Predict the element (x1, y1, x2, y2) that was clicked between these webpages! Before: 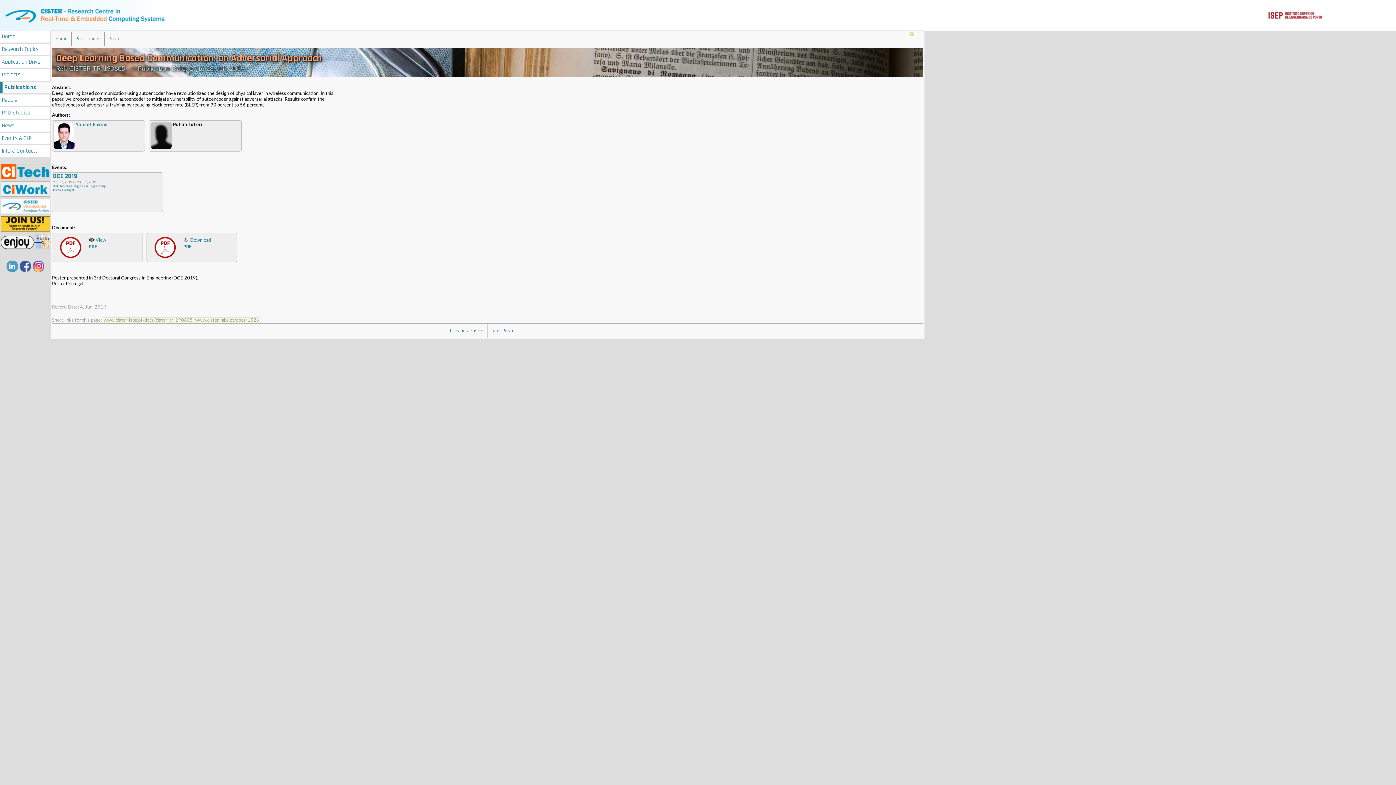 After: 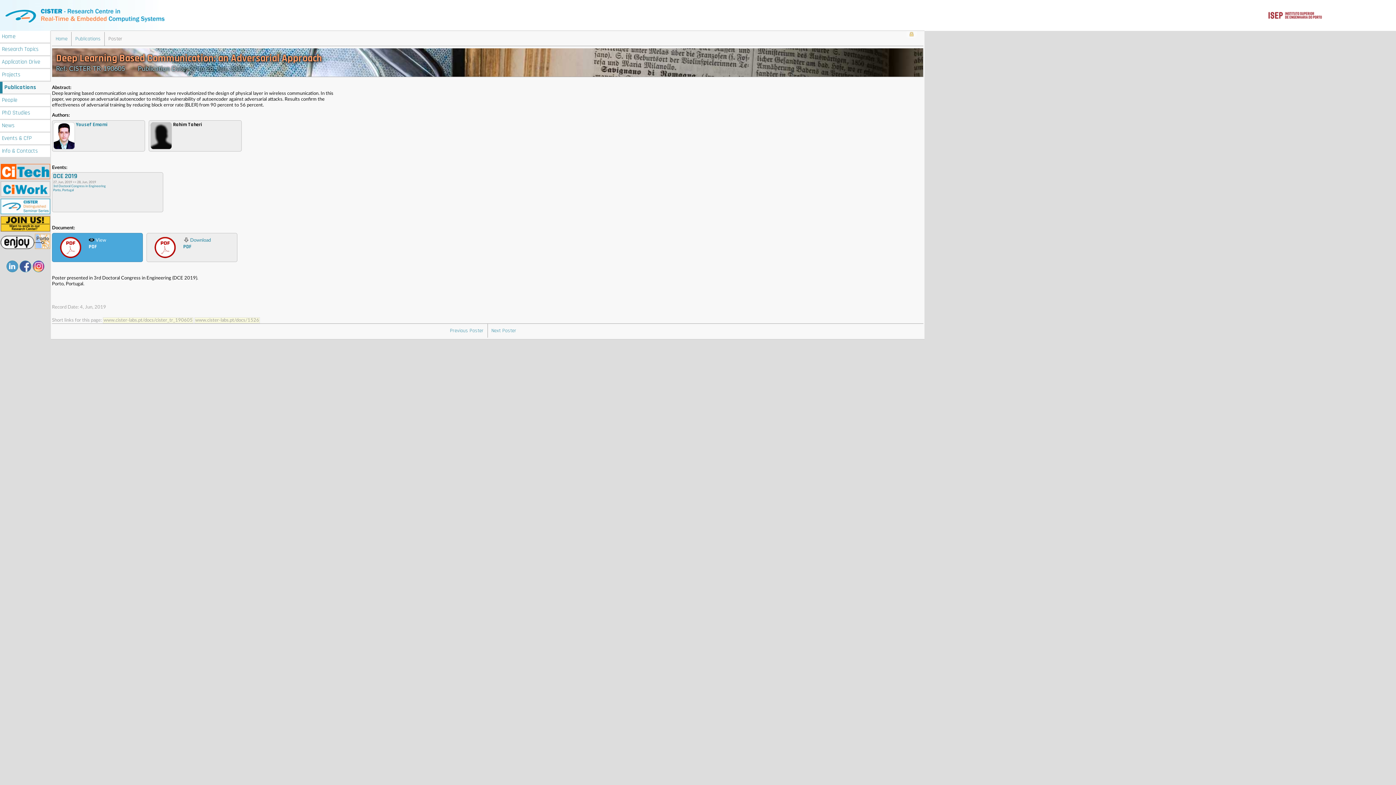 Action: label:  View
PDF bbox: (52, 233, 142, 262)